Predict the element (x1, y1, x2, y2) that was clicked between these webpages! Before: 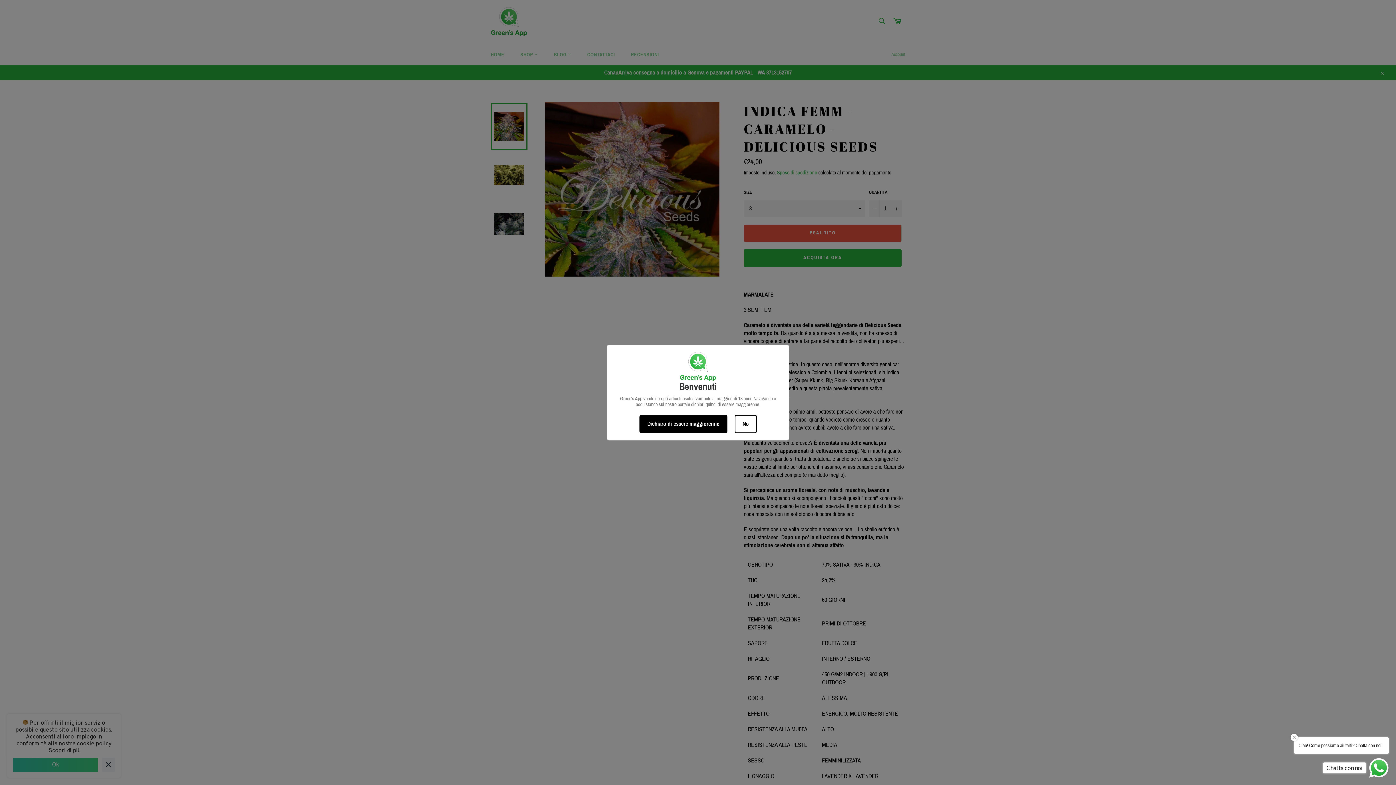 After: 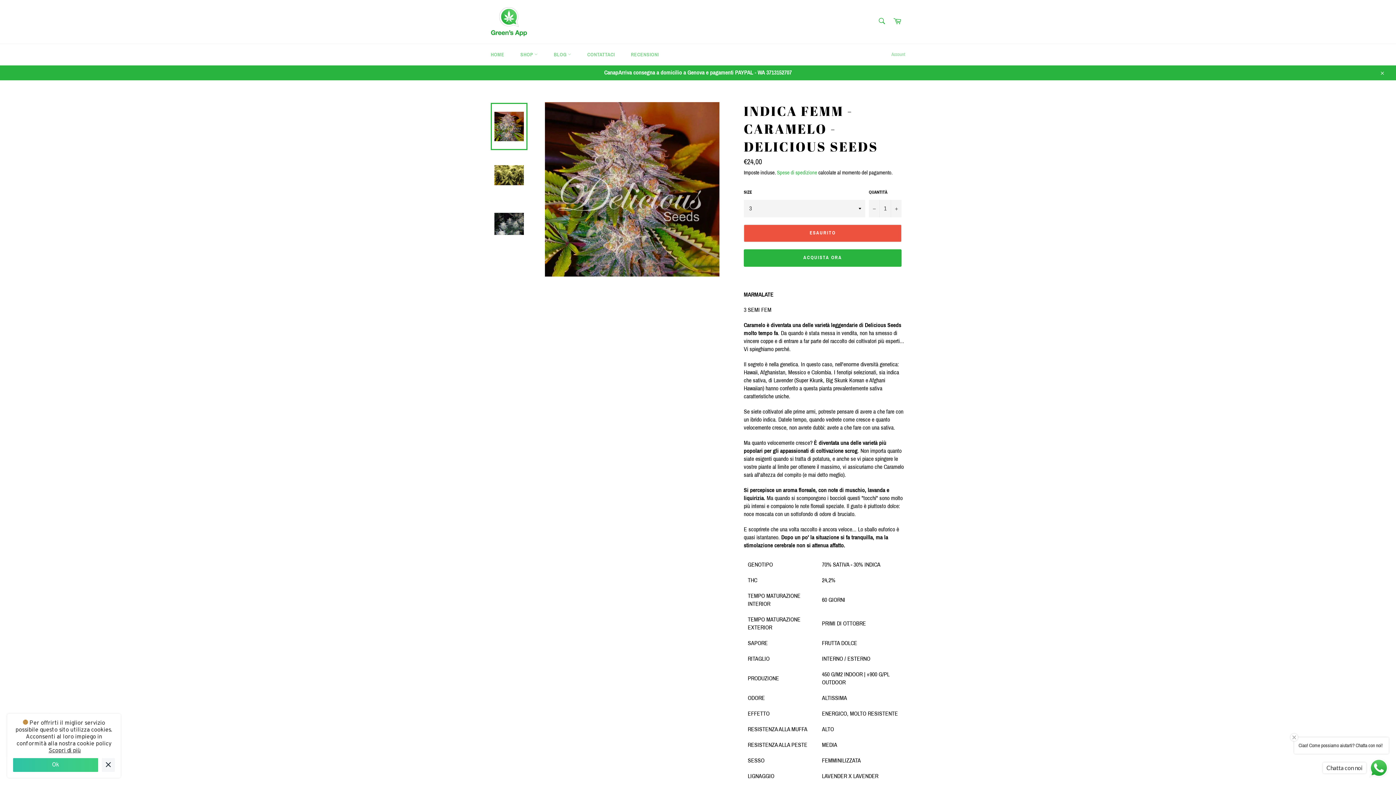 Action: label: Dichiaro di essere maggiorenne bbox: (639, 415, 727, 433)